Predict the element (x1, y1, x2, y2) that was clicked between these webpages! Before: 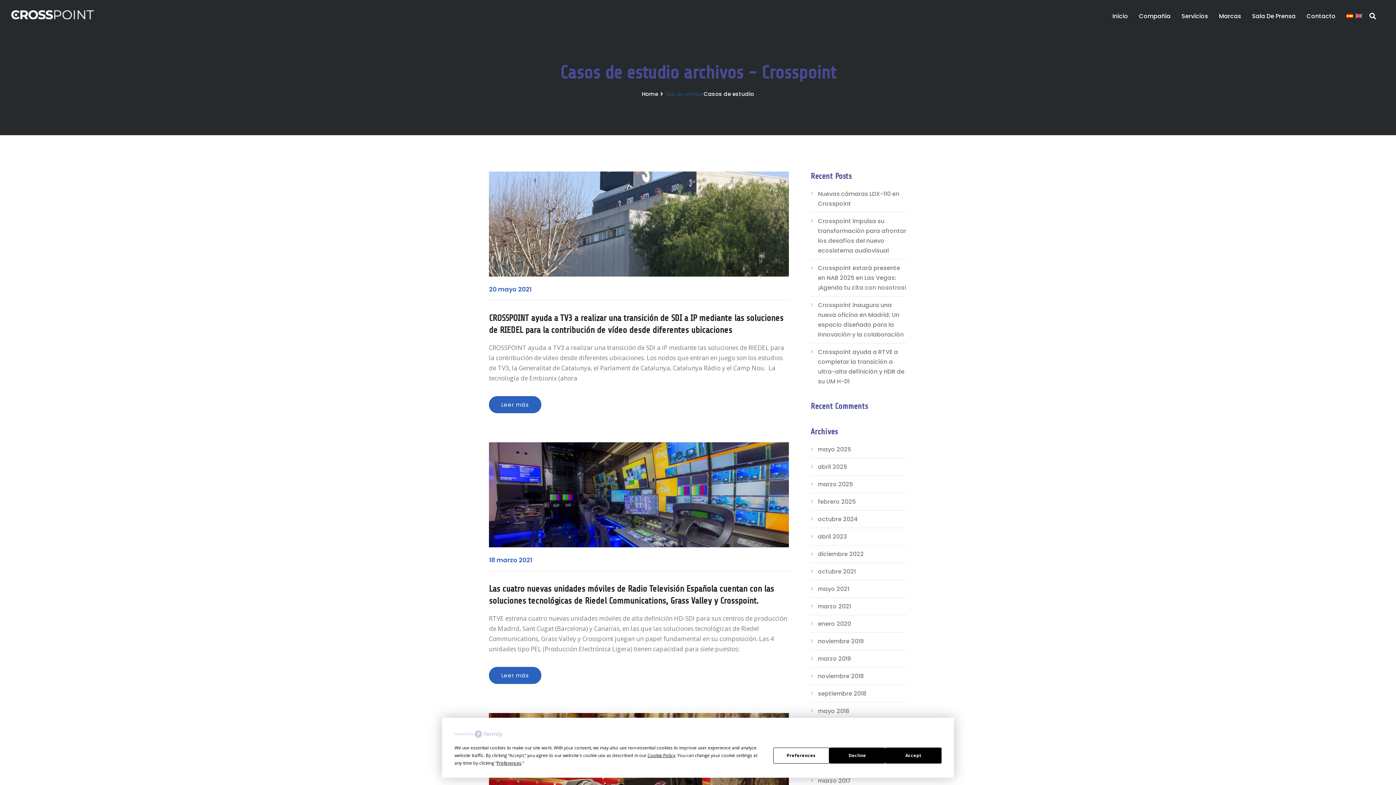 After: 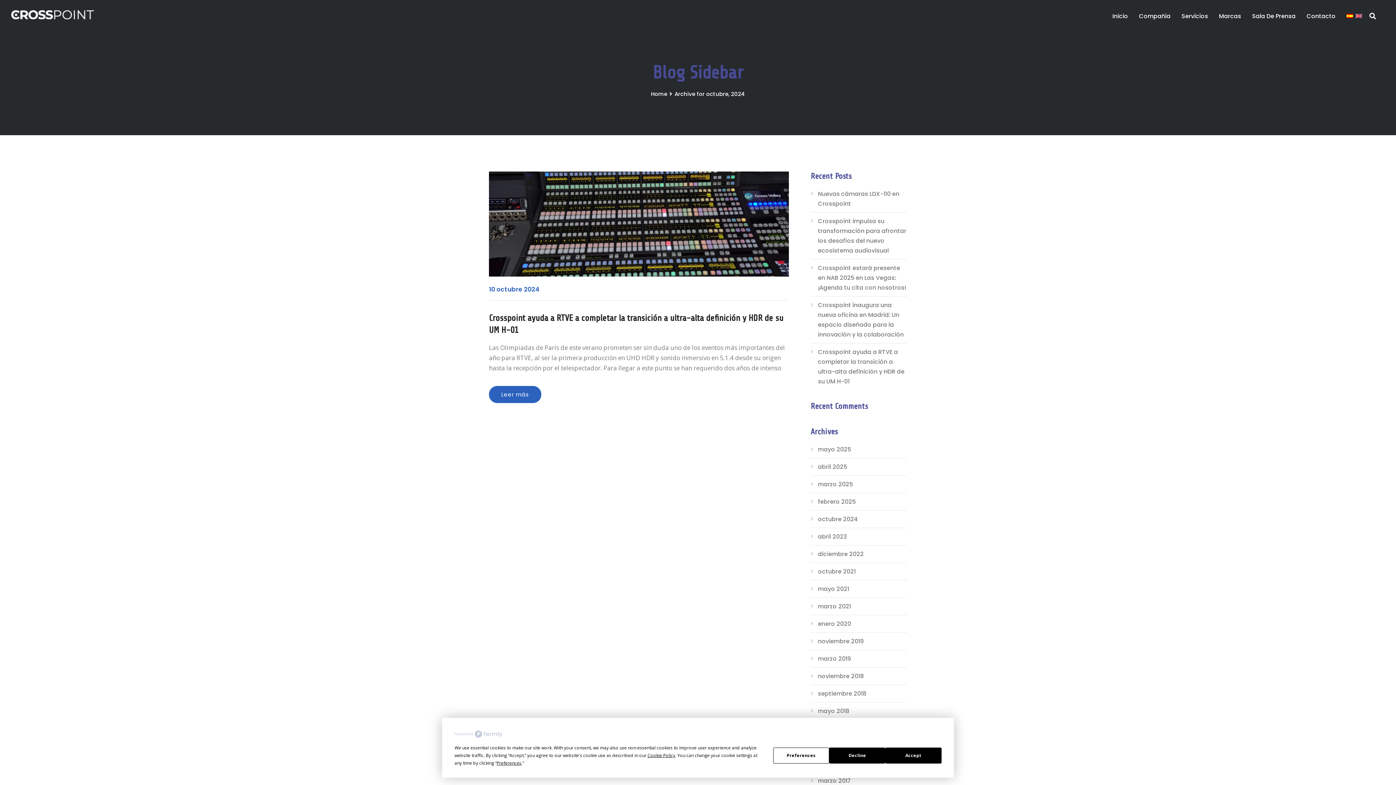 Action: label: octubre 2024 bbox: (818, 514, 858, 524)